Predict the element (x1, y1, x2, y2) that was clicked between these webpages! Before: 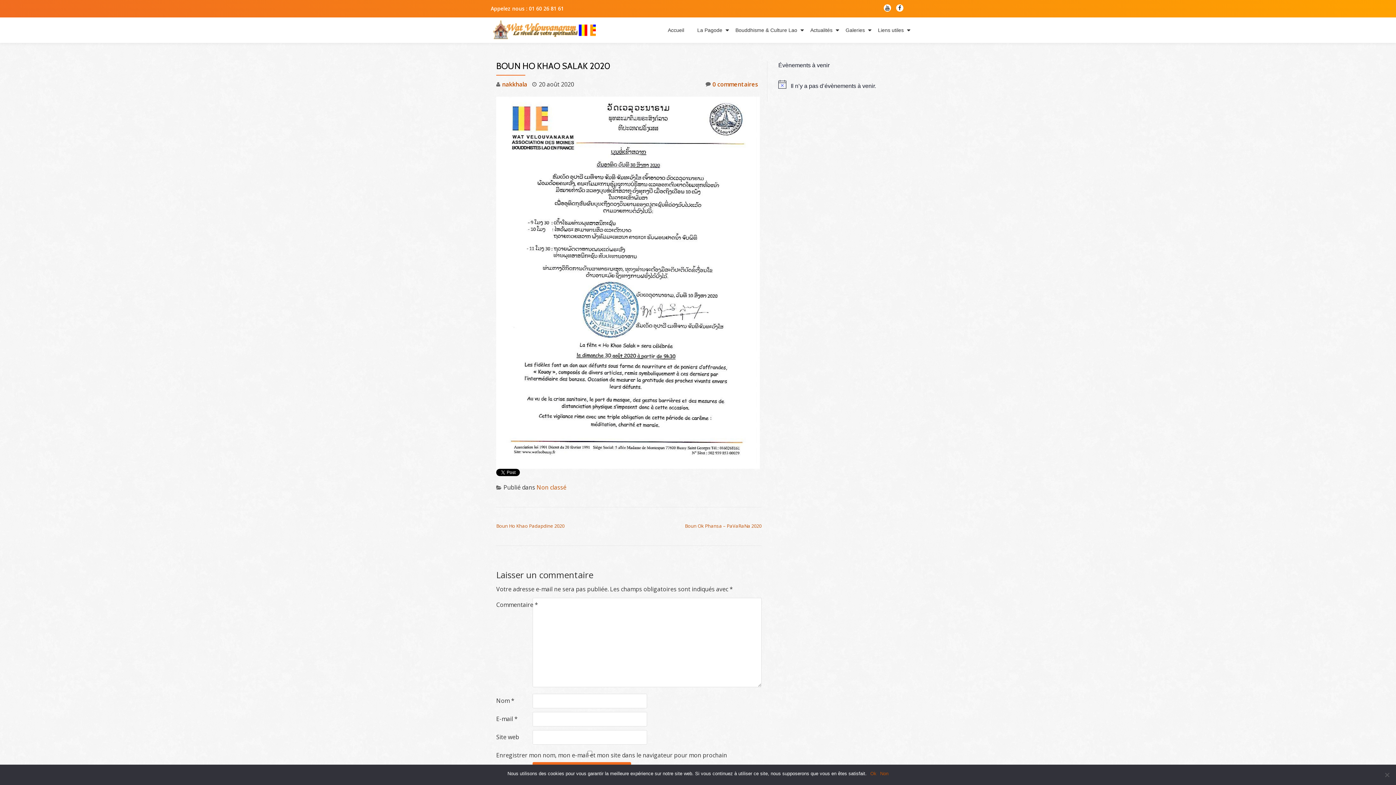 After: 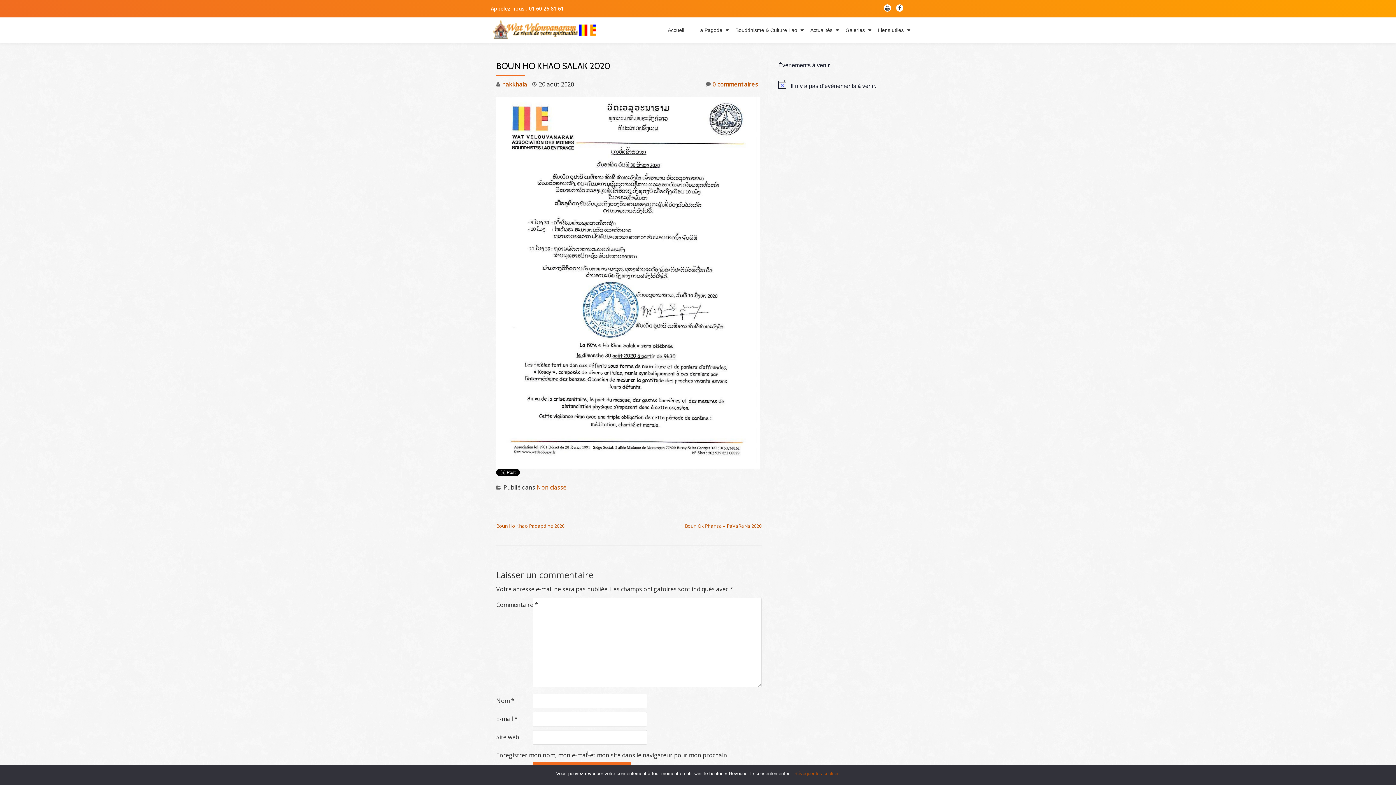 Action: bbox: (880, 770, 888, 777) label: Non